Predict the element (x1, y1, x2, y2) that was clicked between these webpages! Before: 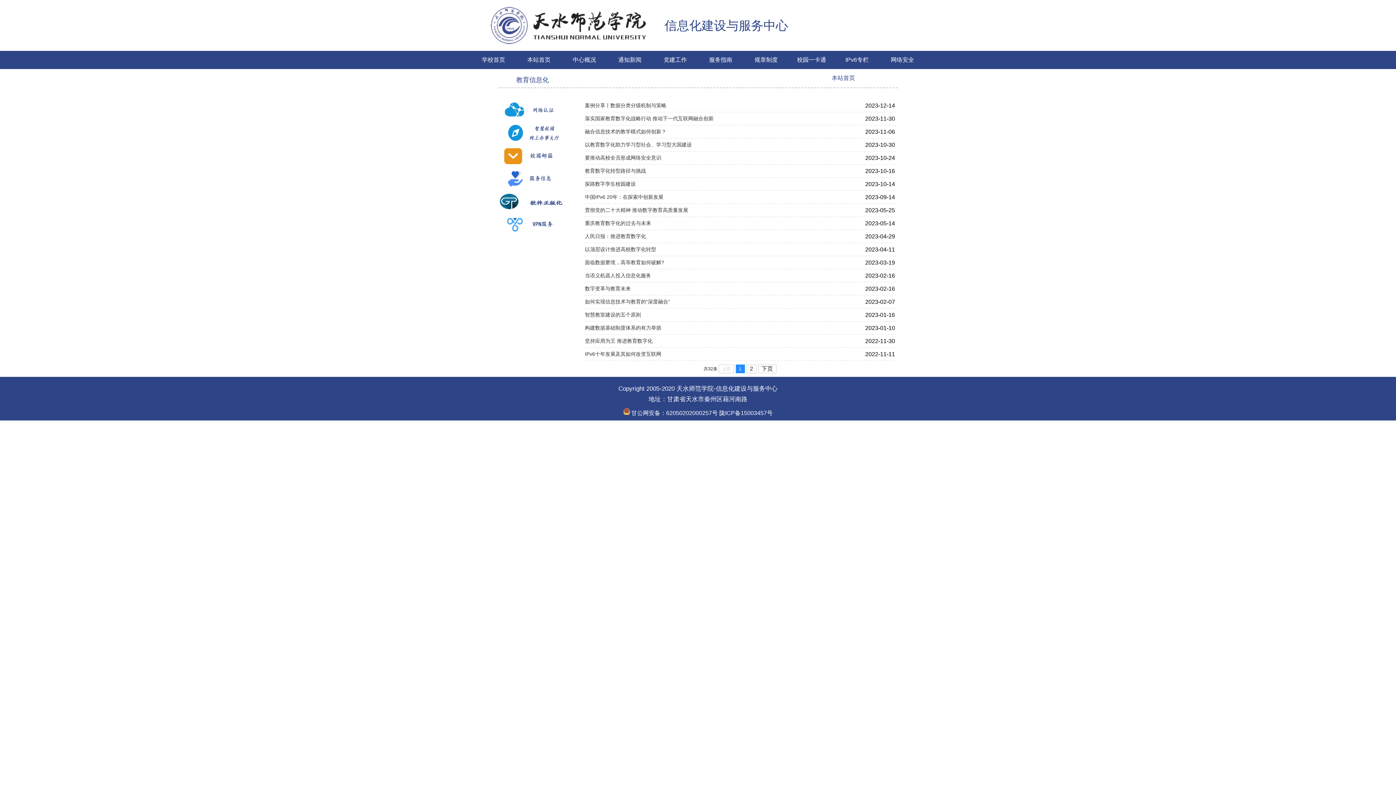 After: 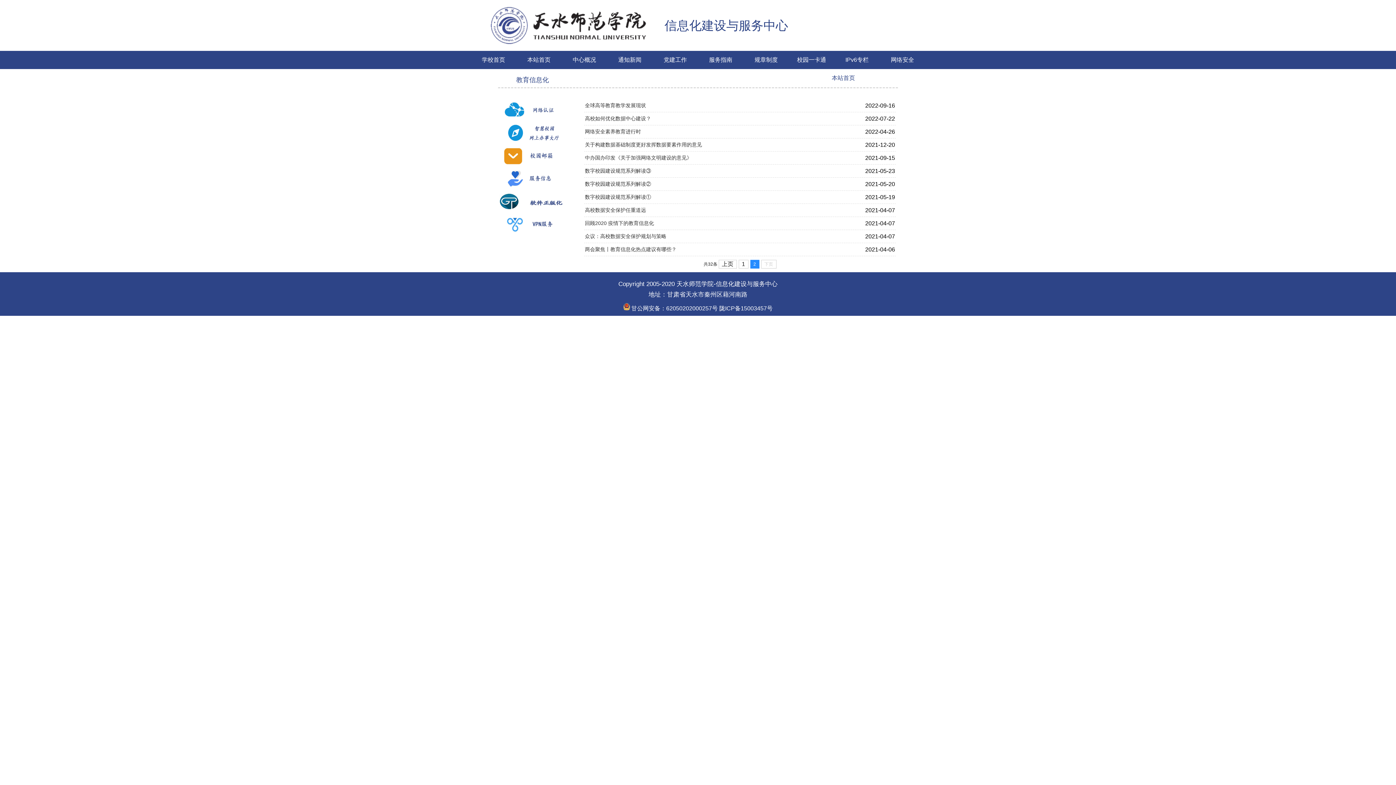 Action: bbox: (758, 364, 776, 373) label: 下页